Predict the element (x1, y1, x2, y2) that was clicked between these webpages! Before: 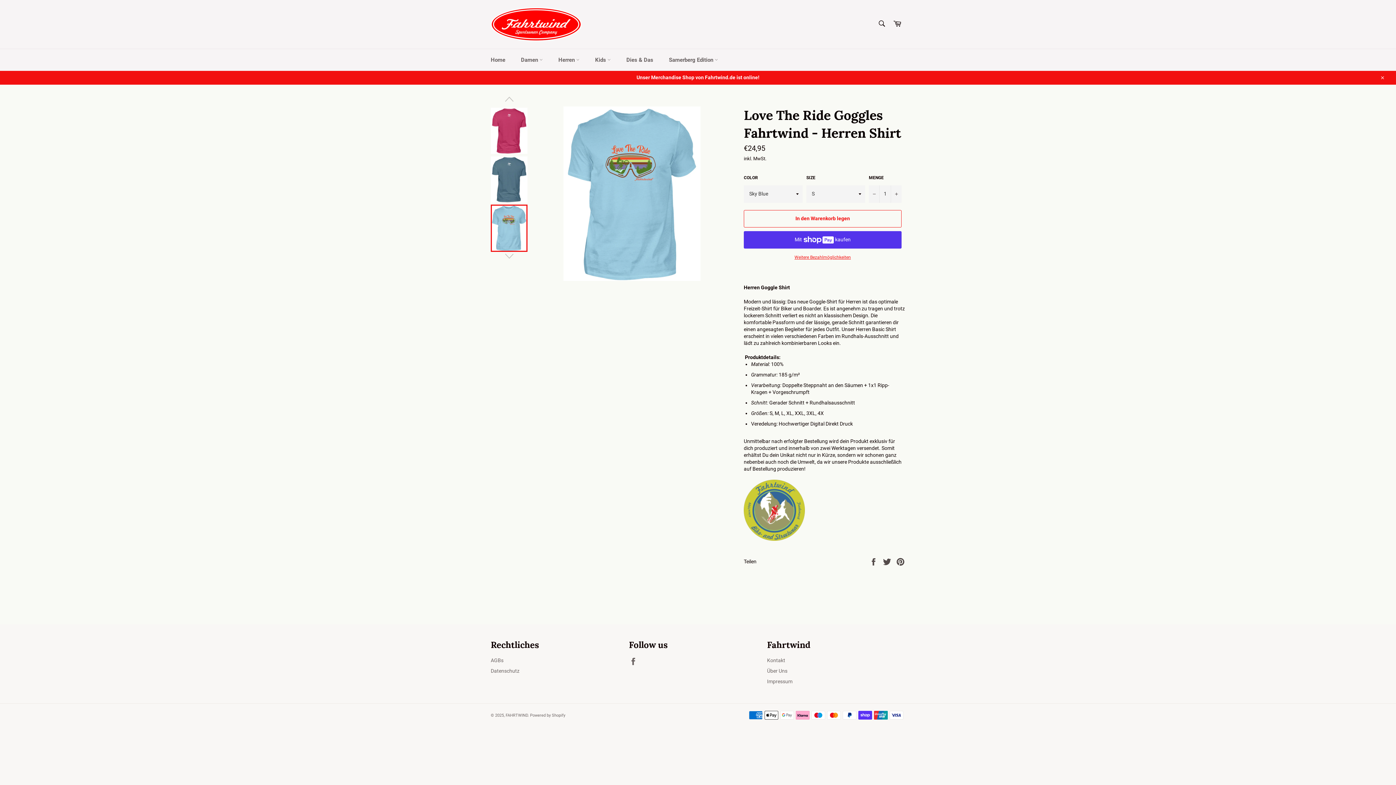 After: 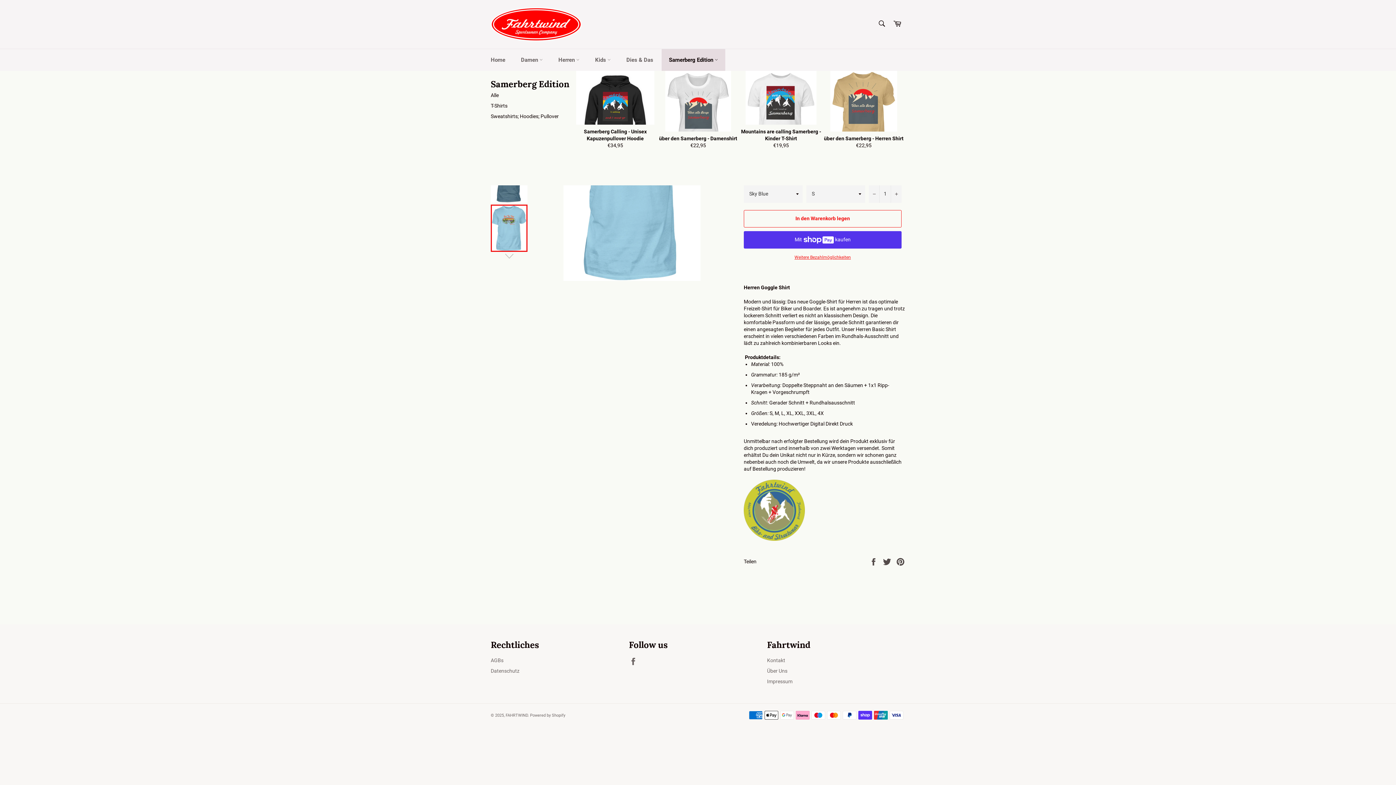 Action: label: Samerberg Edition  bbox: (661, 49, 725, 70)